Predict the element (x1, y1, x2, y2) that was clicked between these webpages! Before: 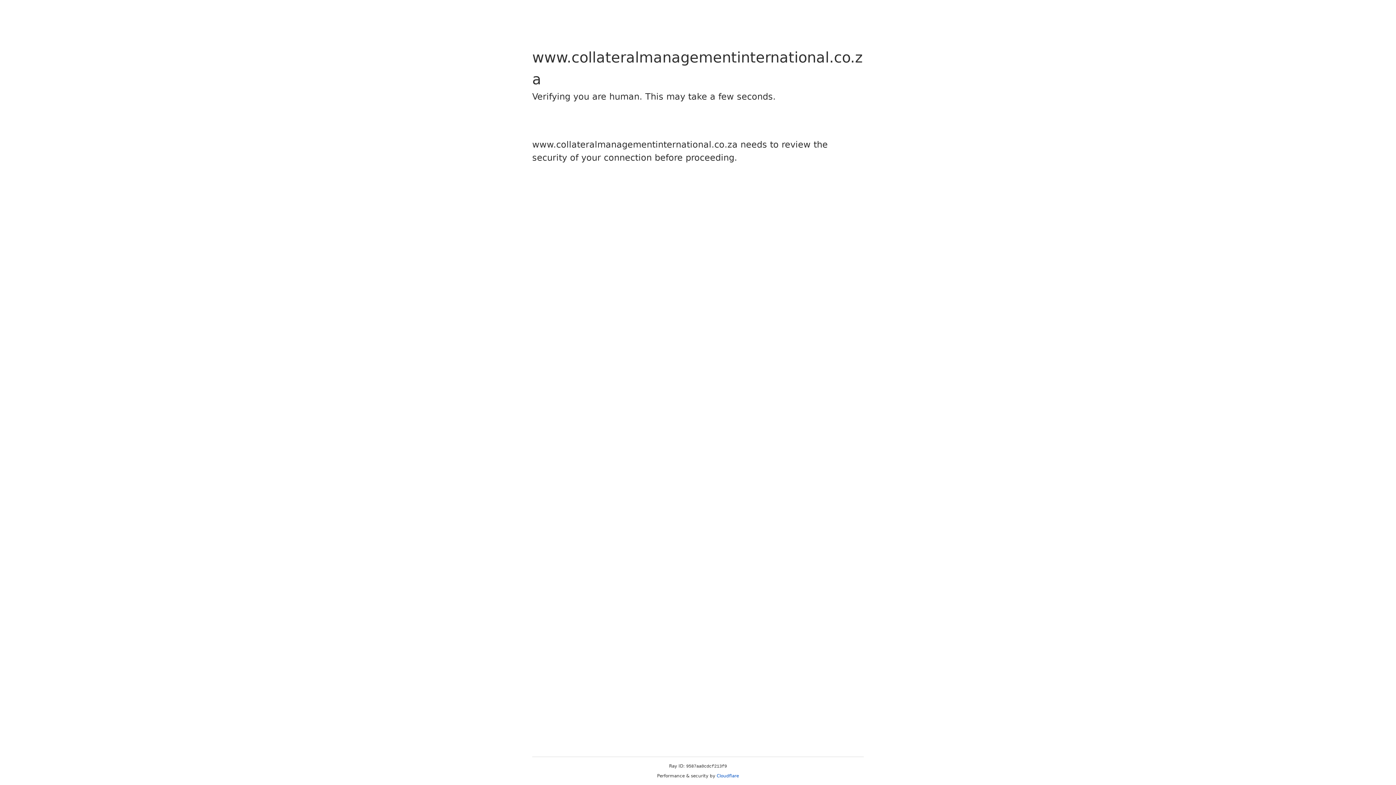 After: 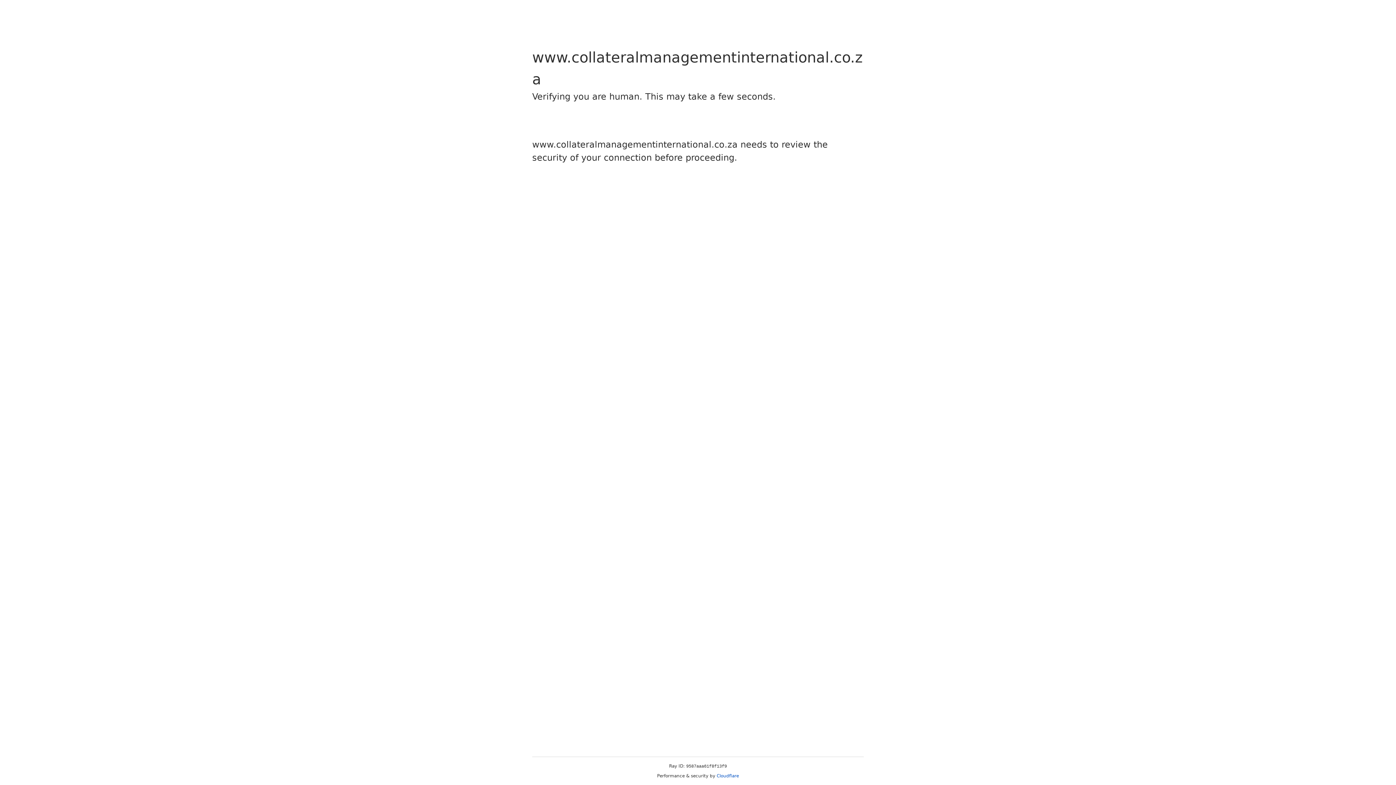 Action: bbox: (716, 773, 739, 778) label: Cloudflare